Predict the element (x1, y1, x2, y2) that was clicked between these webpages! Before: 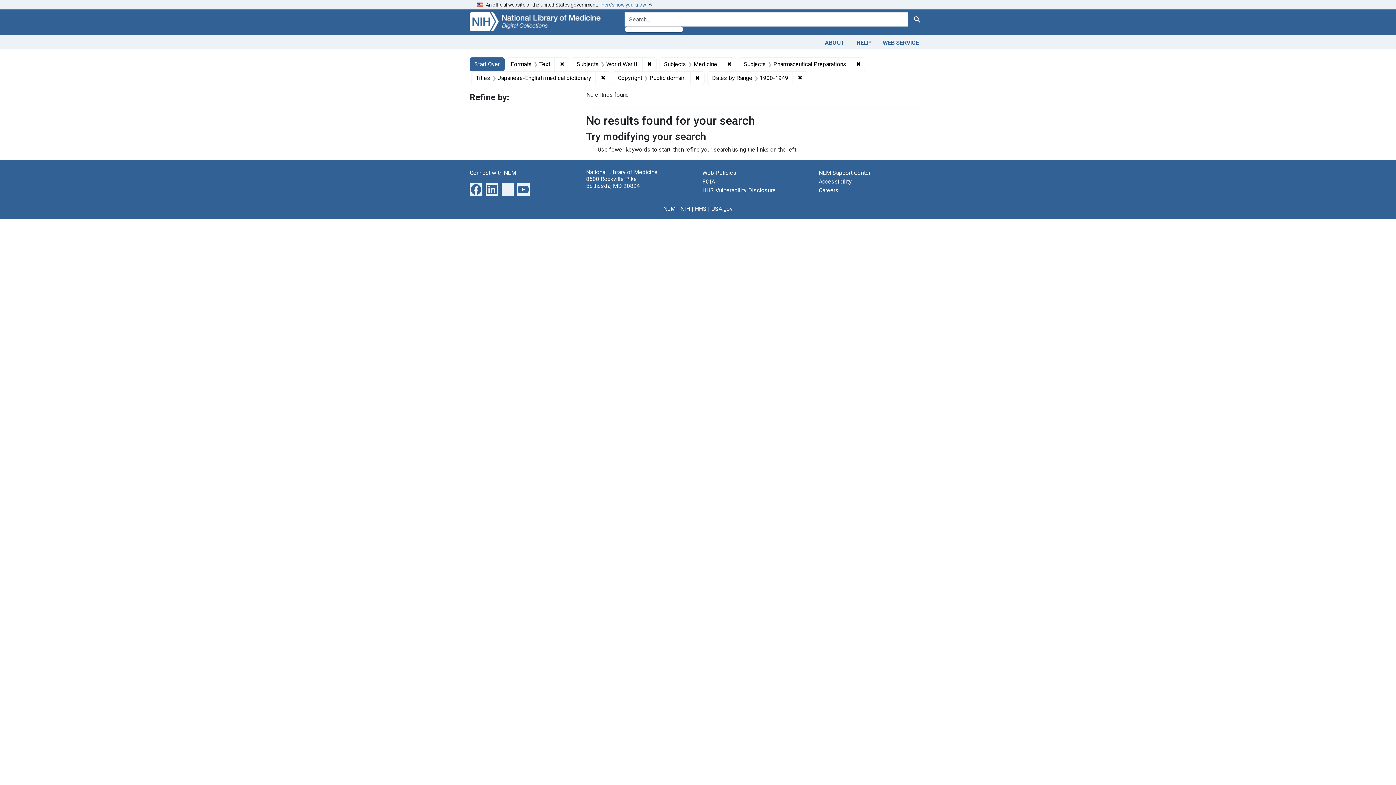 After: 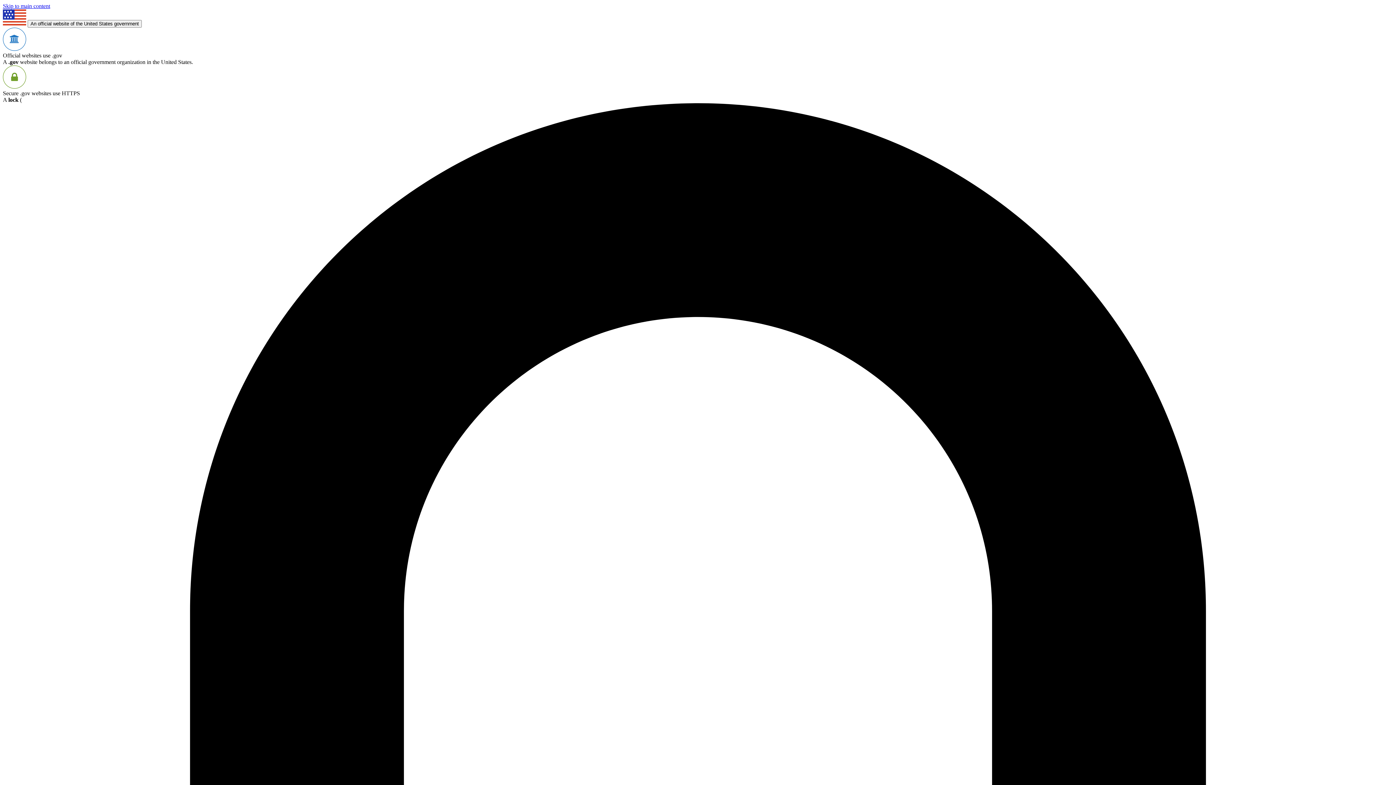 Action: label: Careers bbox: (818, 186, 838, 193)